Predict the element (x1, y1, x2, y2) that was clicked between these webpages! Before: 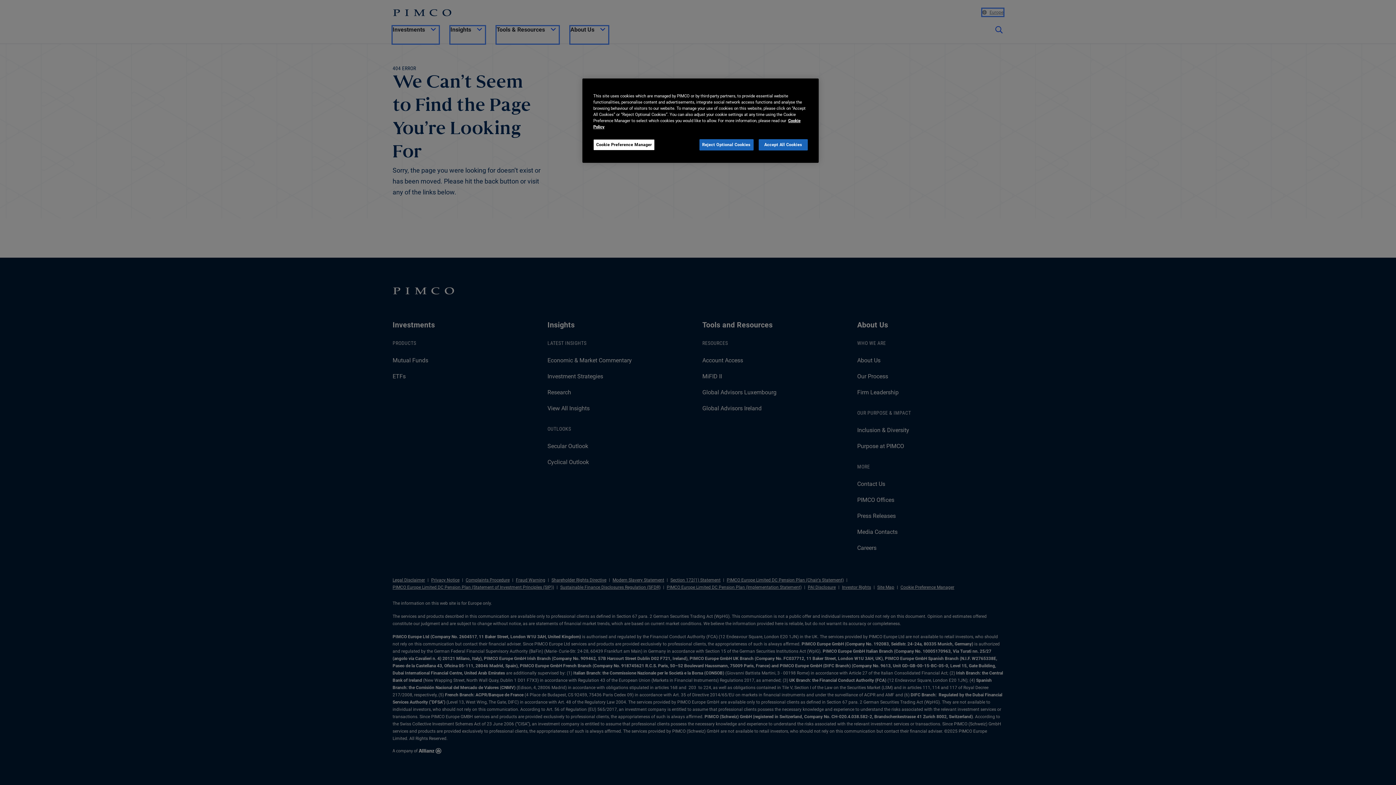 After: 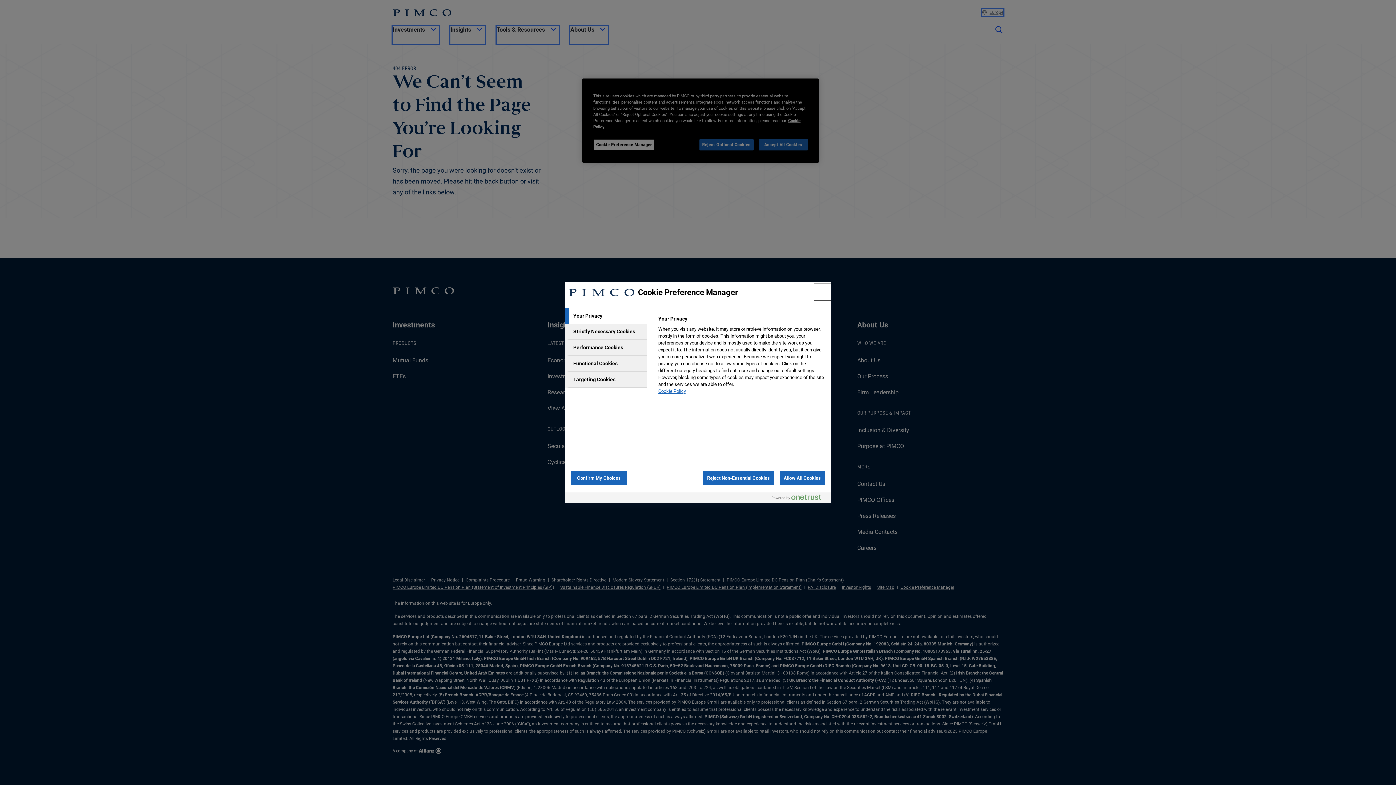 Action: bbox: (593, 139, 654, 150) label: Cookie Preference Manager